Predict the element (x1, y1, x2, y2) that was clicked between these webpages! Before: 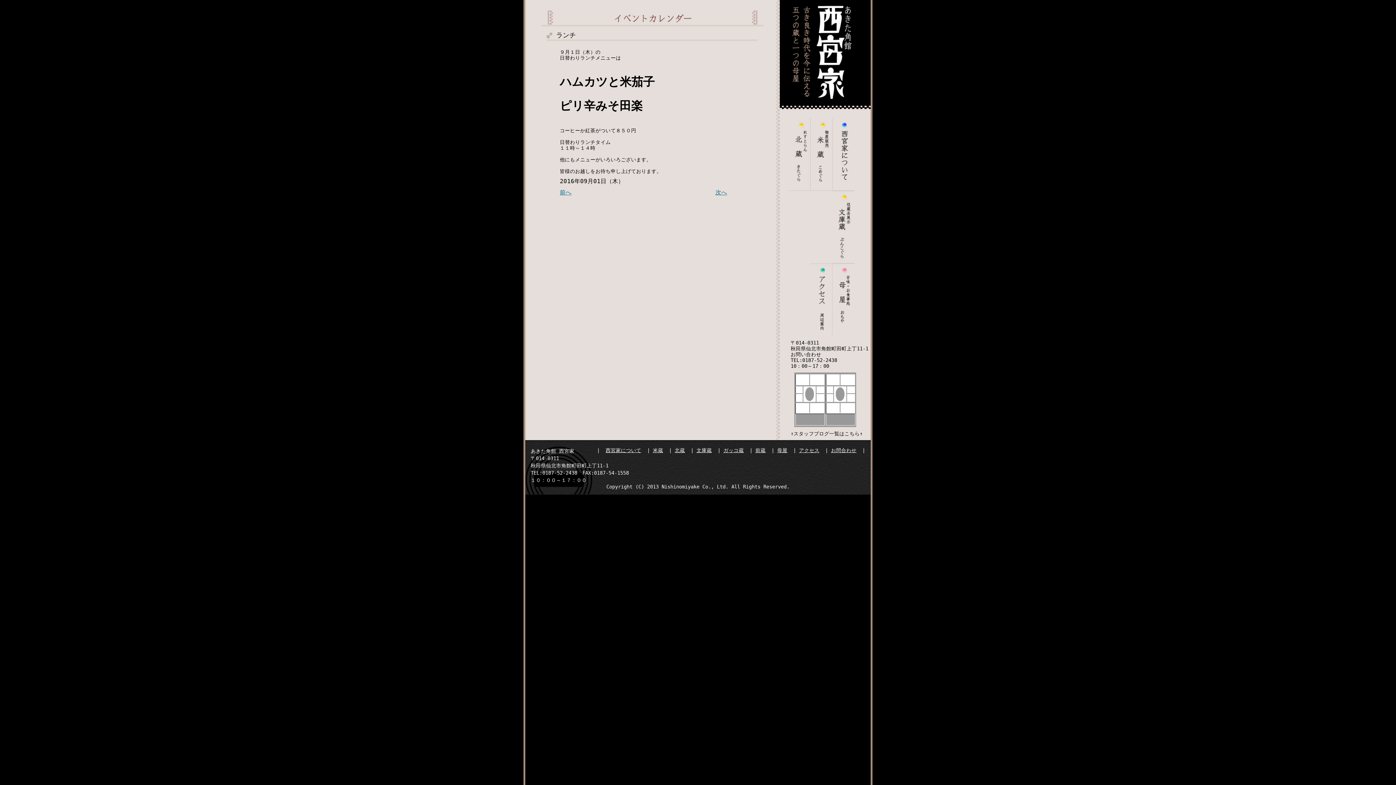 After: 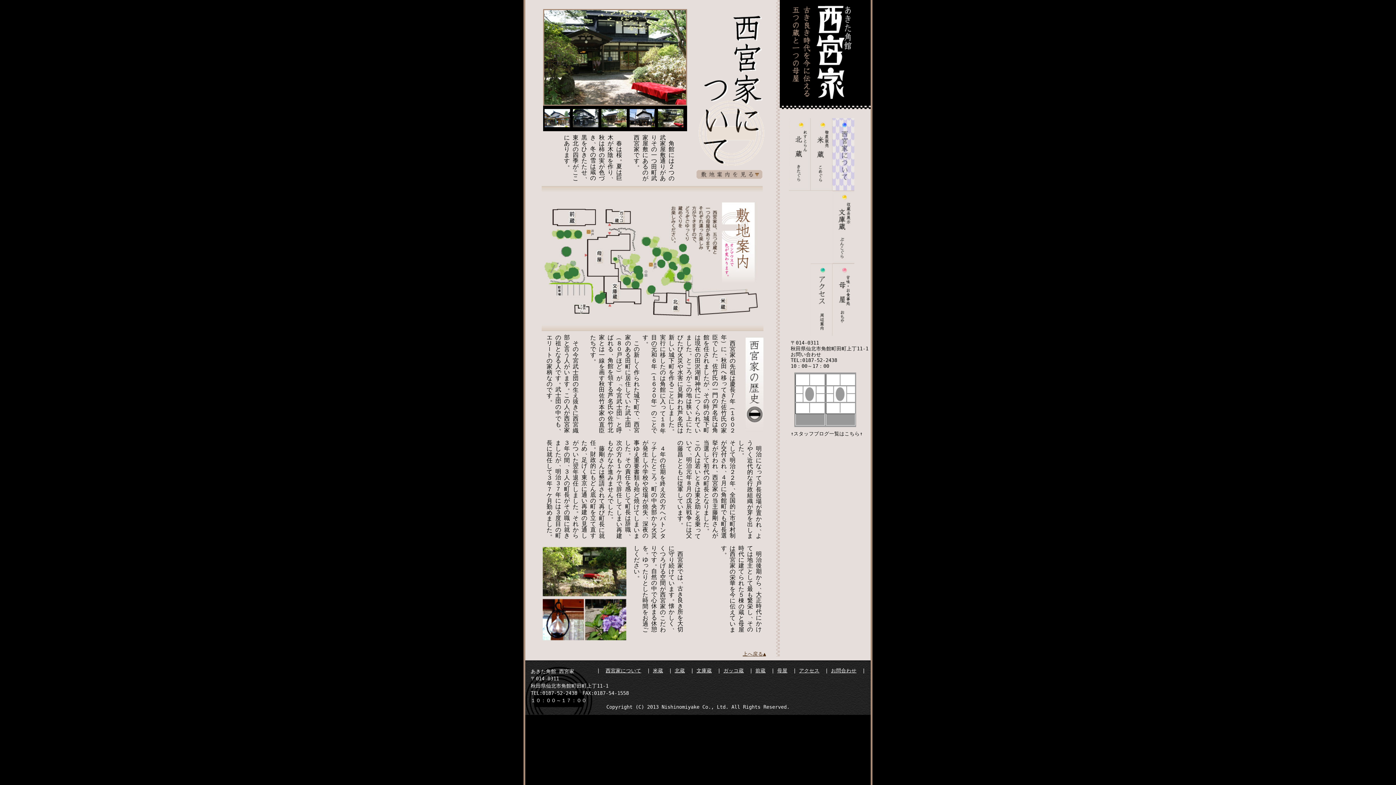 Action: label: 西宮家について bbox: (832, 118, 854, 190)